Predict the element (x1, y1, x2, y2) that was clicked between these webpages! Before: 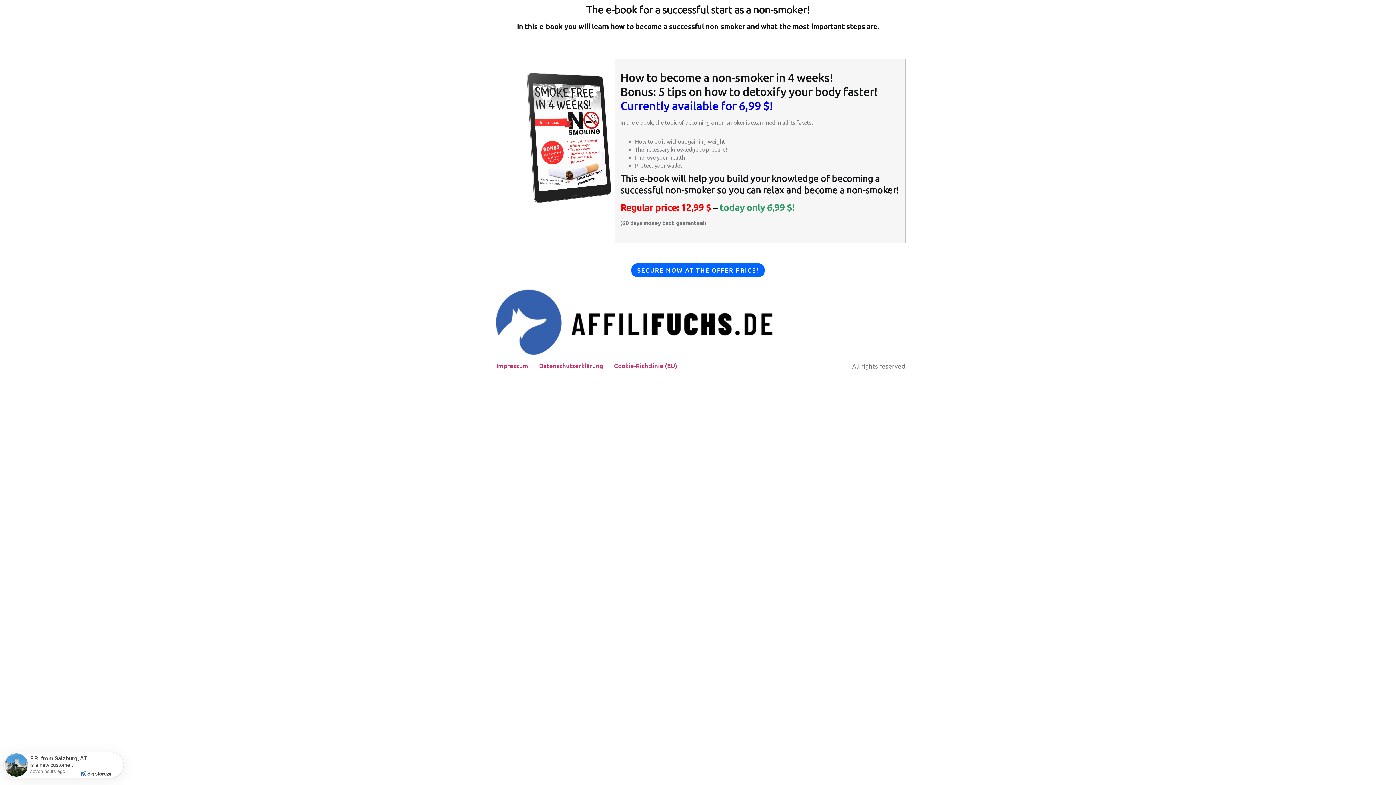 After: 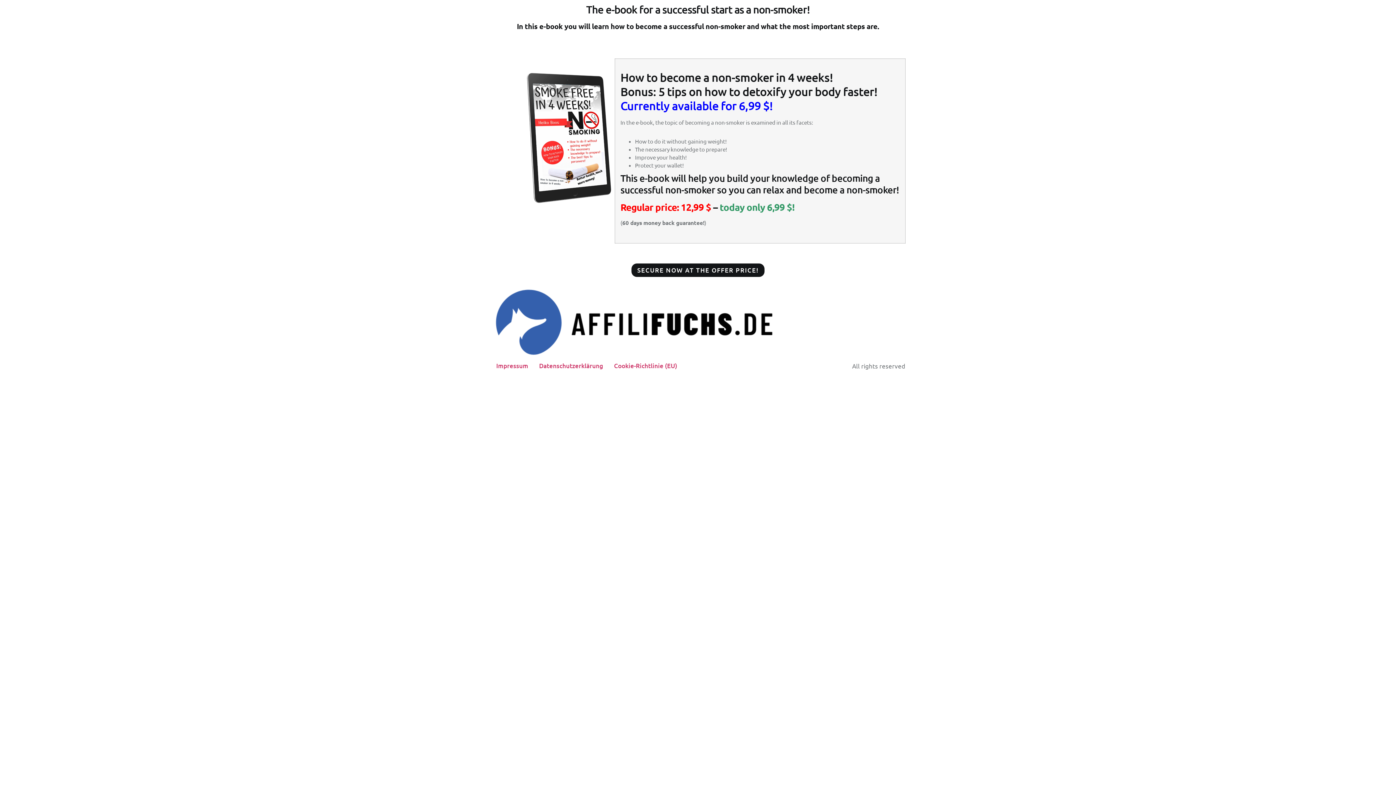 Action: label: SECURE NOW AT THE OFFER PRICE! bbox: (631, 263, 764, 277)